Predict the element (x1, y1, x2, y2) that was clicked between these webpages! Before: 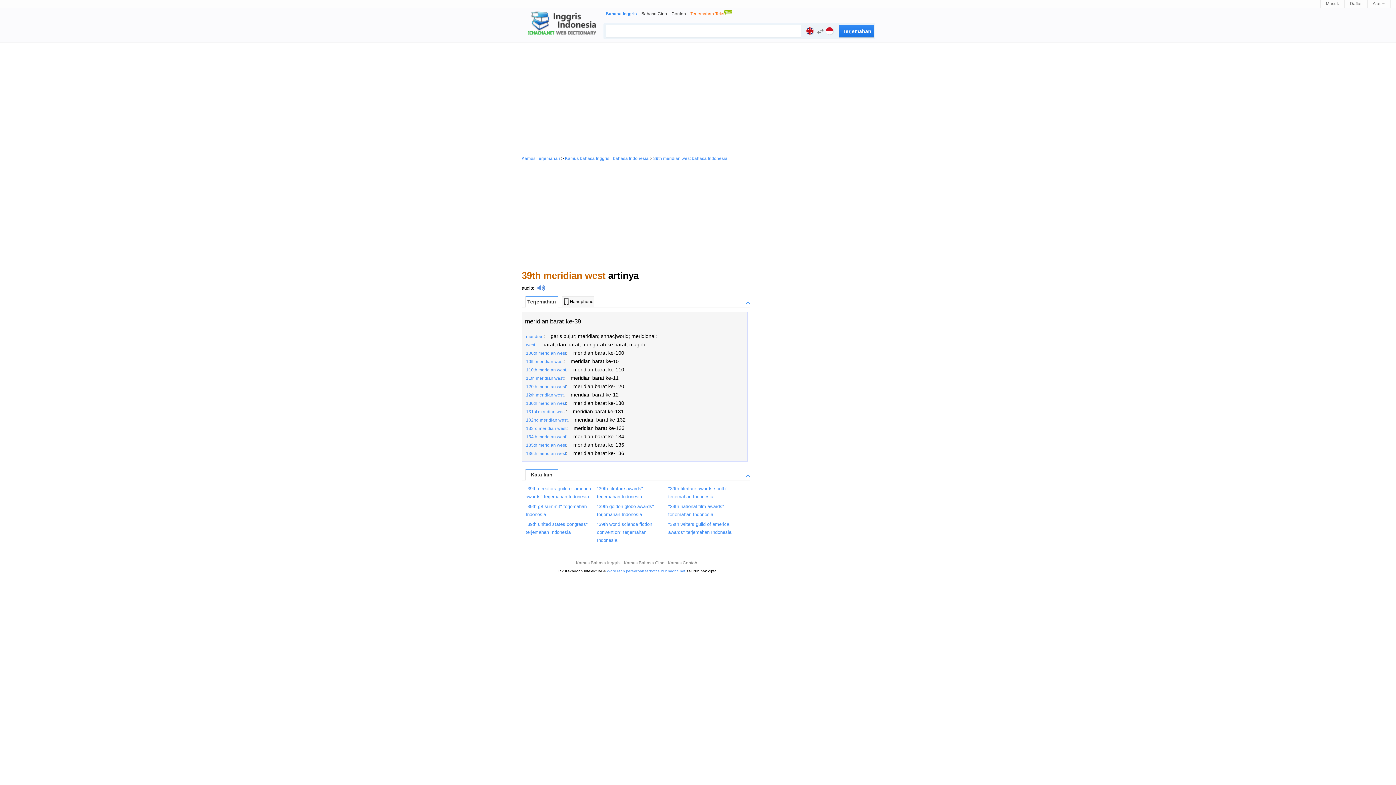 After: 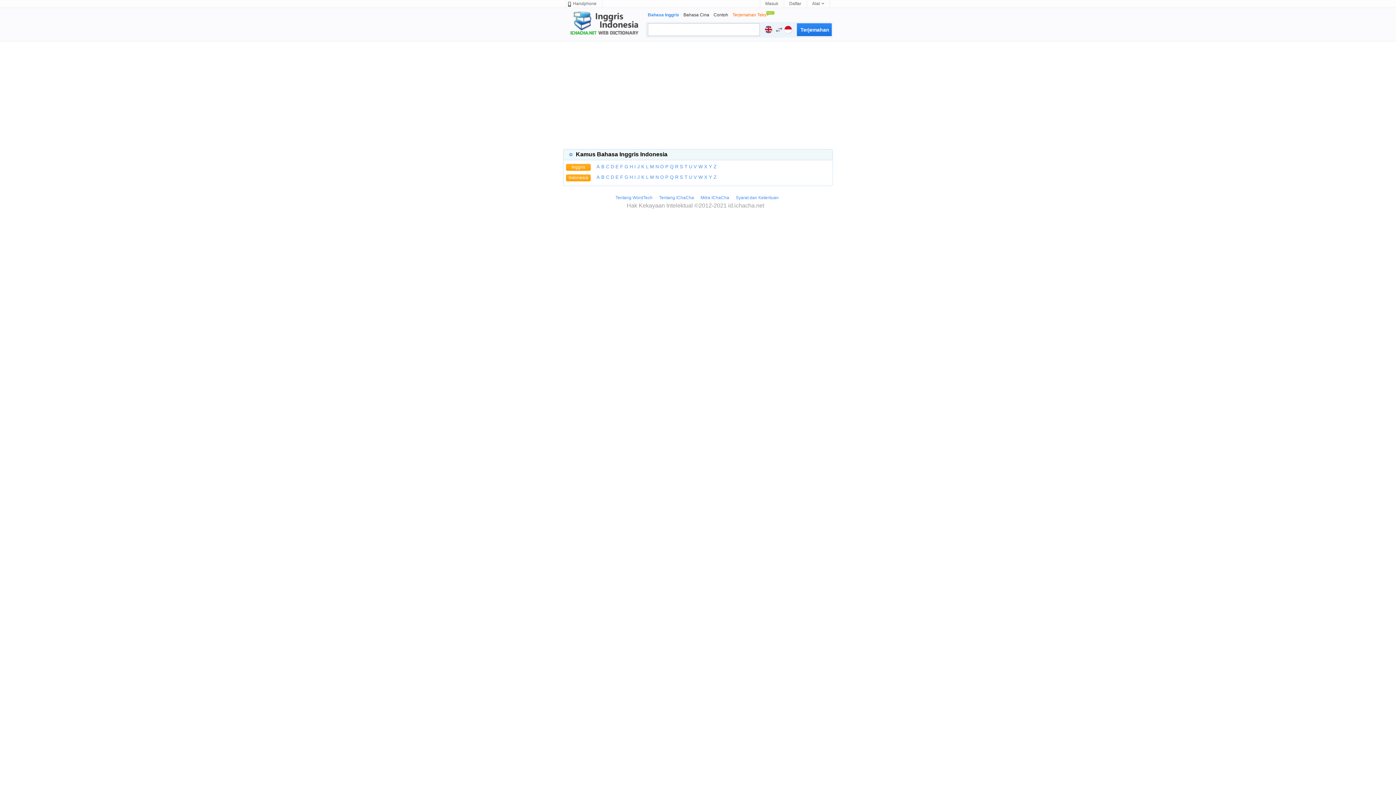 Action: bbox: (522, 11, 599, 36)